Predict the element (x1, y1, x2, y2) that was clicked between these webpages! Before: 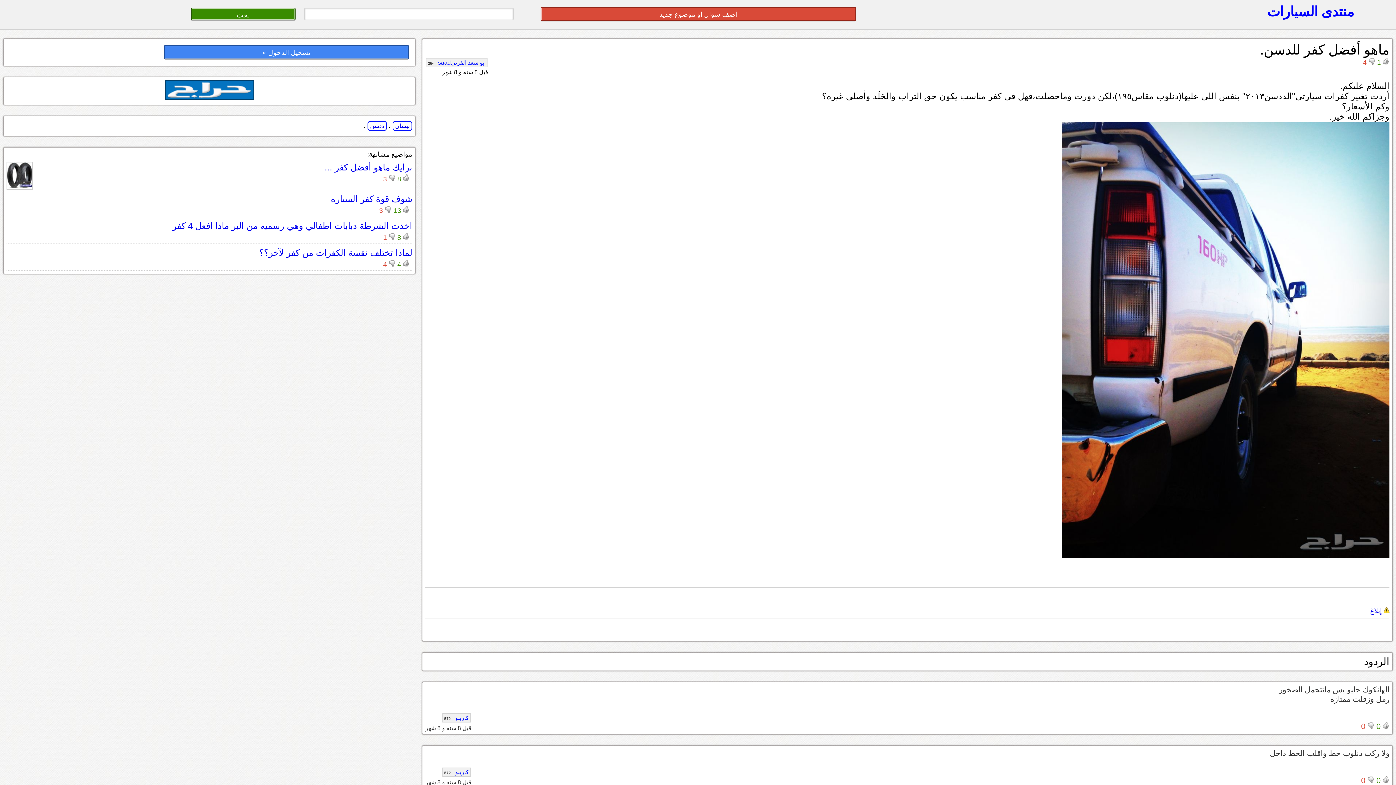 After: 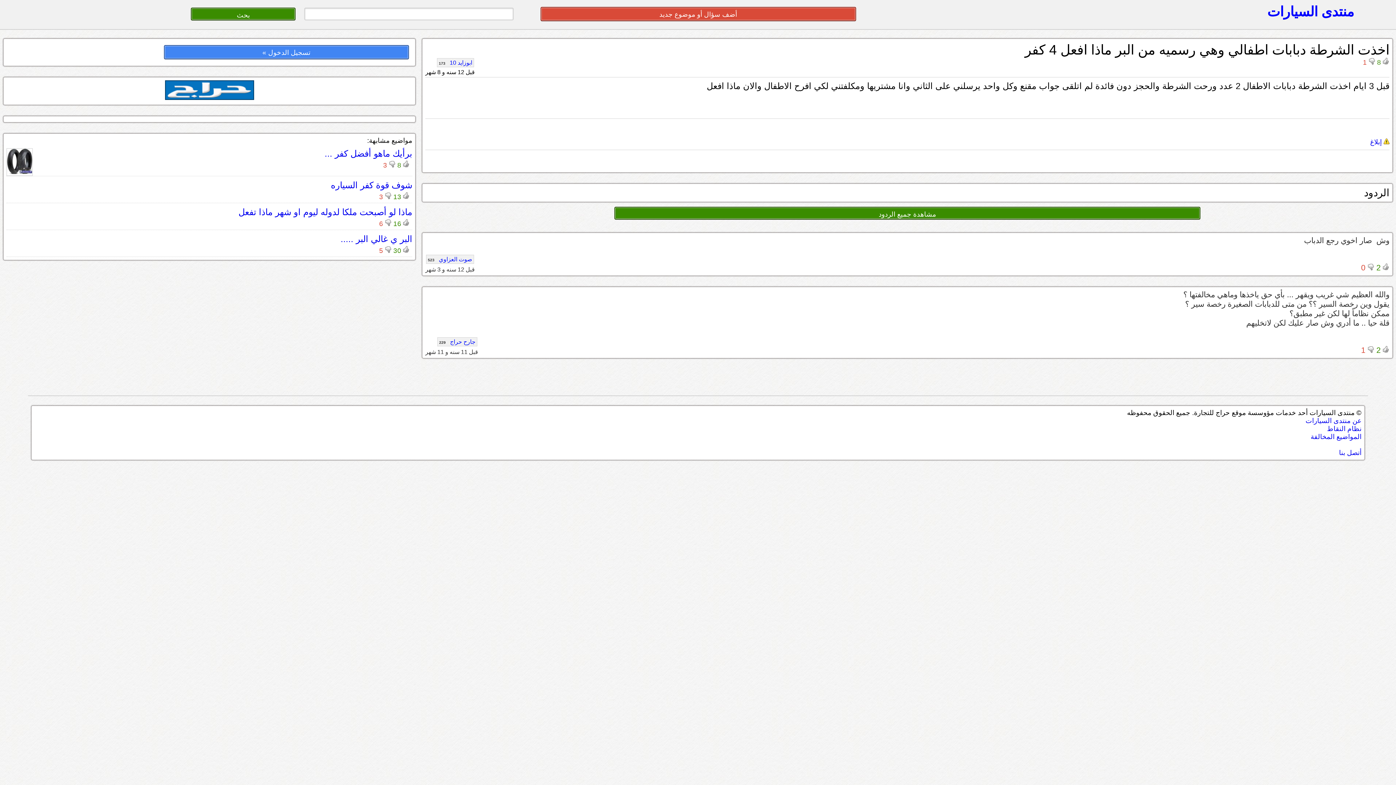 Action: label: اخذت الشرطة دبابات اطفالي وهي رسميه من البر ماذا افعل 4 كفر bbox: (172, 220, 412, 230)